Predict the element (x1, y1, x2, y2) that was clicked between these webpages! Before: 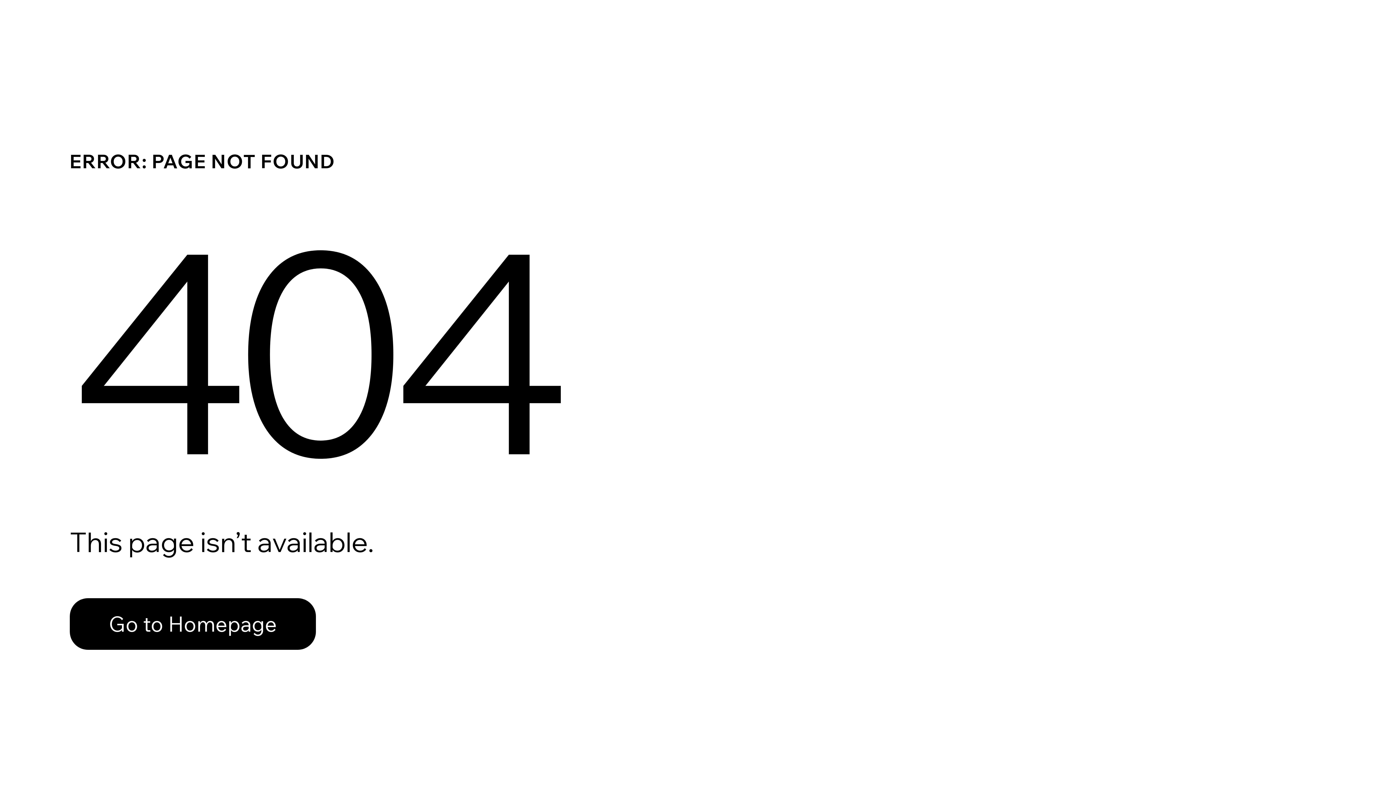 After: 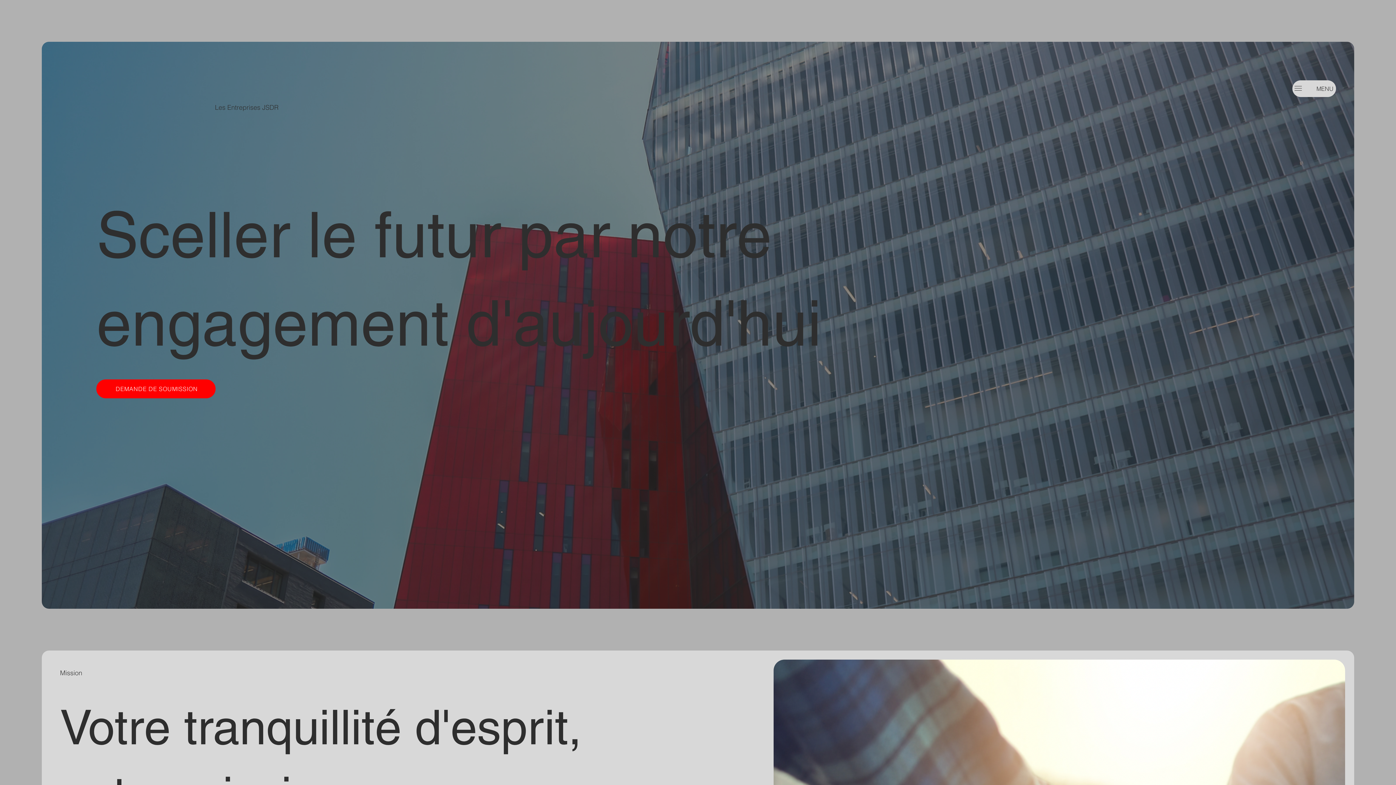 Action: bbox: (69, 598, 316, 650) label: Go to Homepage